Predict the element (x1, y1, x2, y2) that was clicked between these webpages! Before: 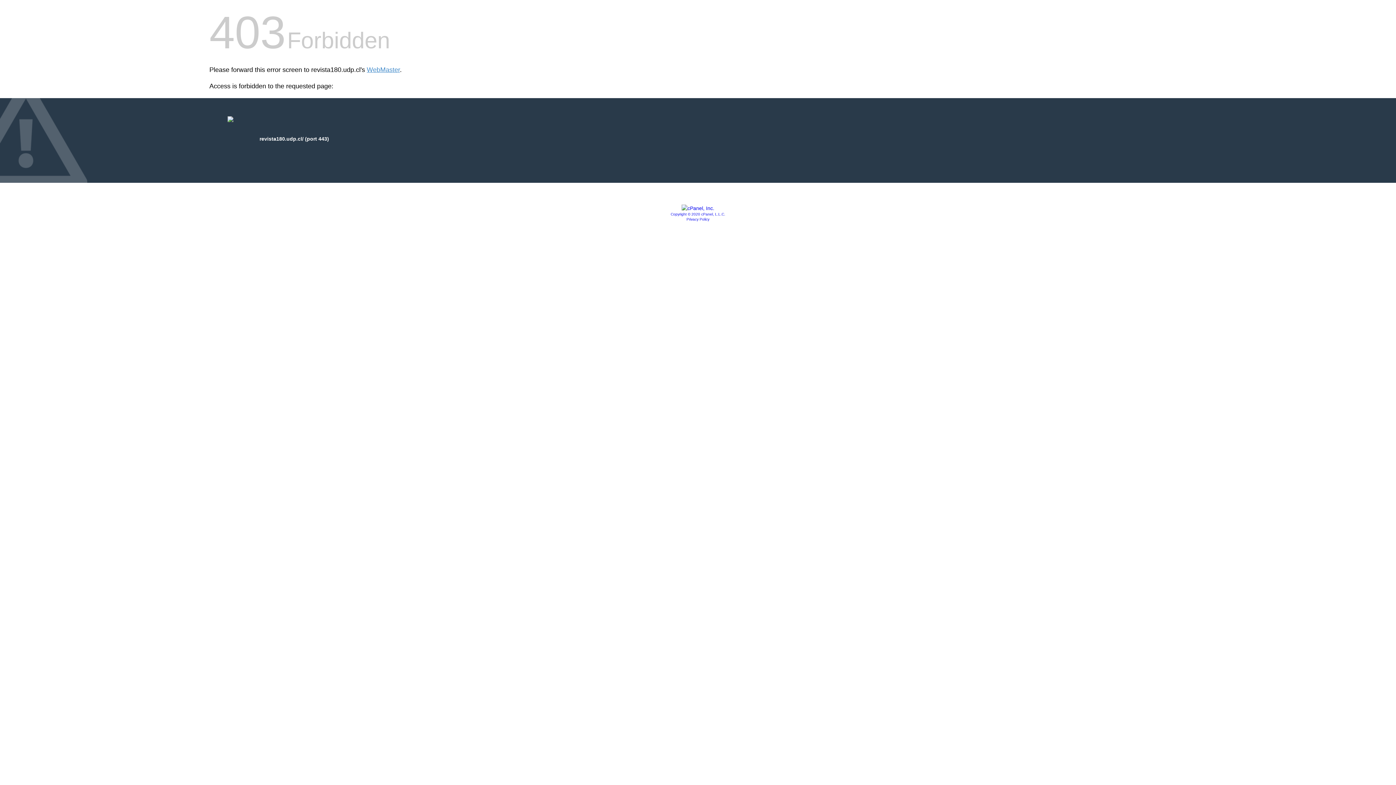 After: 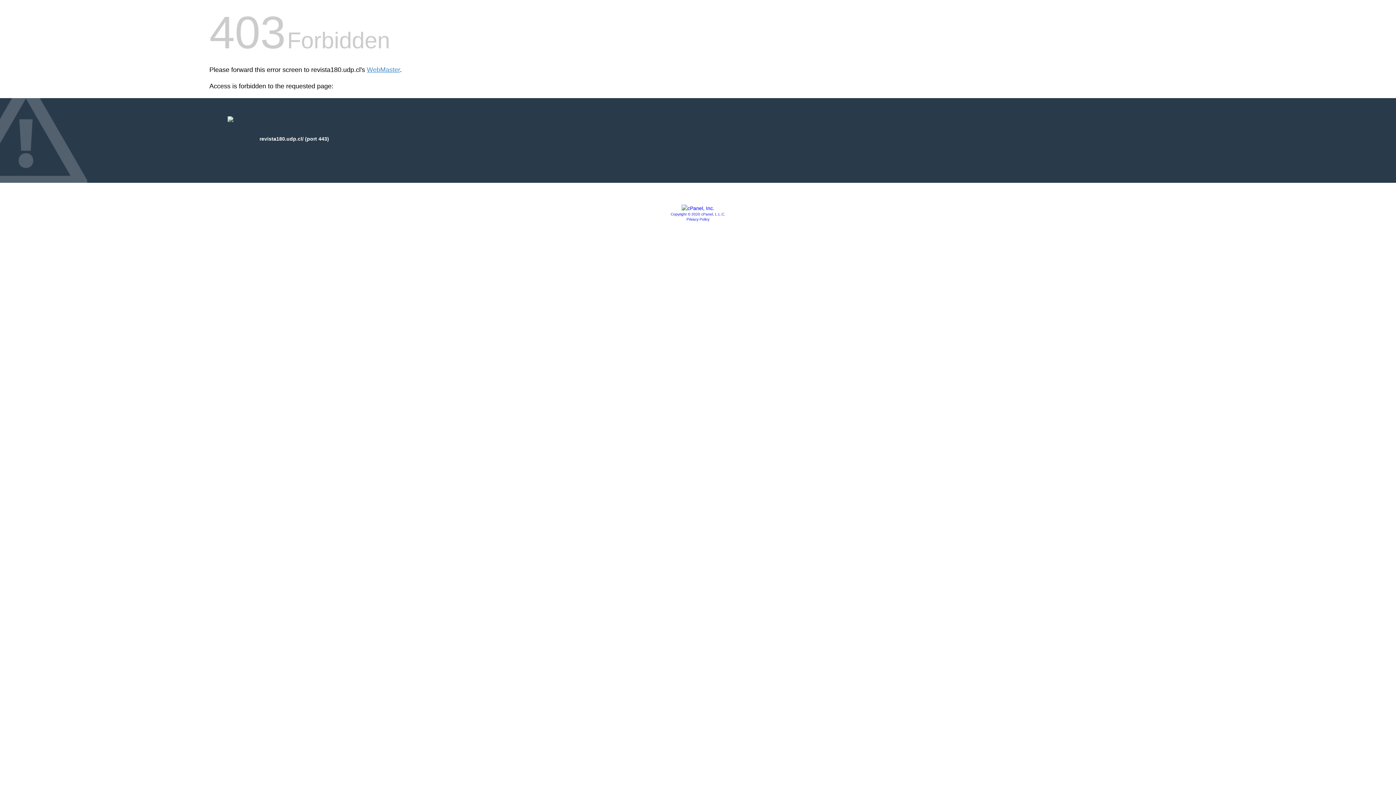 Action: bbox: (670, 212, 725, 216) label: Copyright © 2020 cPanel, L.L.C.